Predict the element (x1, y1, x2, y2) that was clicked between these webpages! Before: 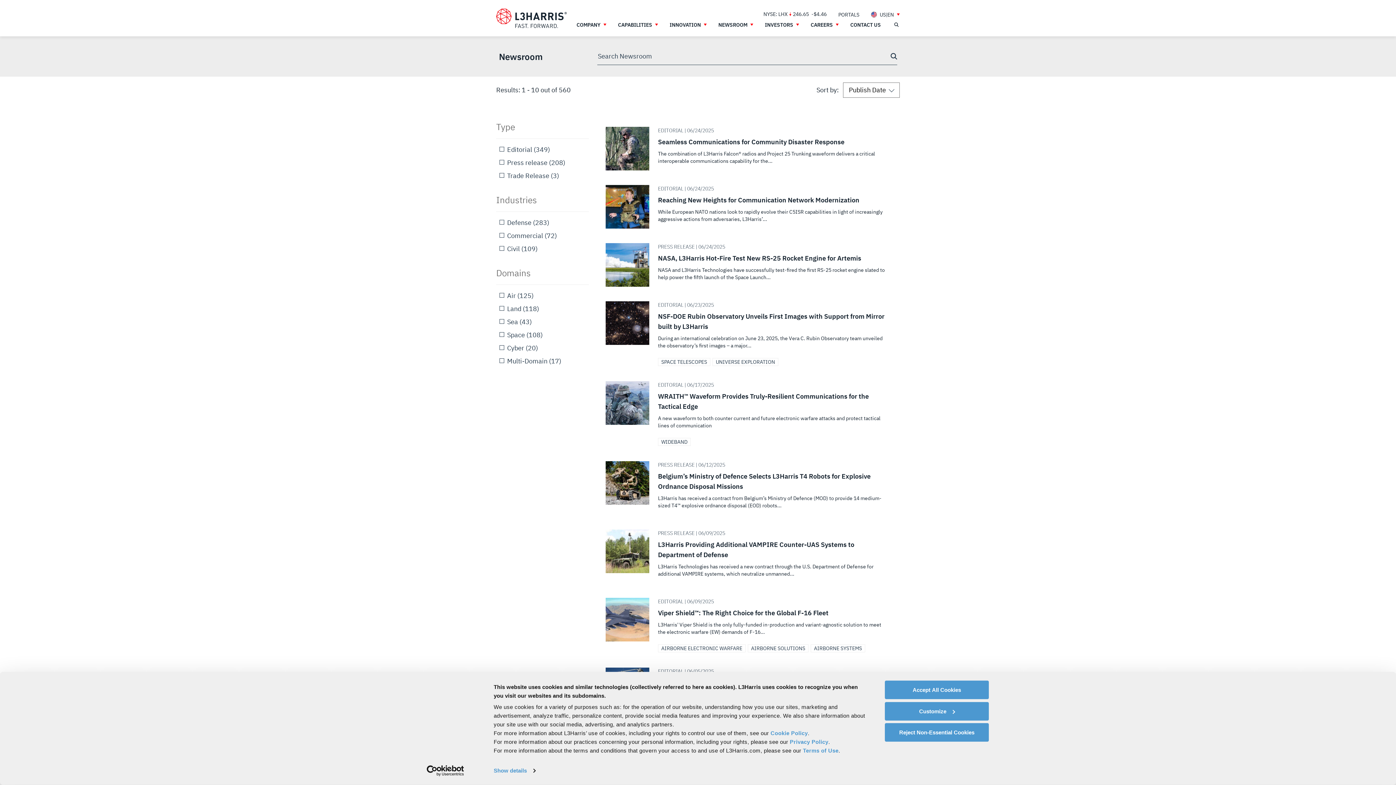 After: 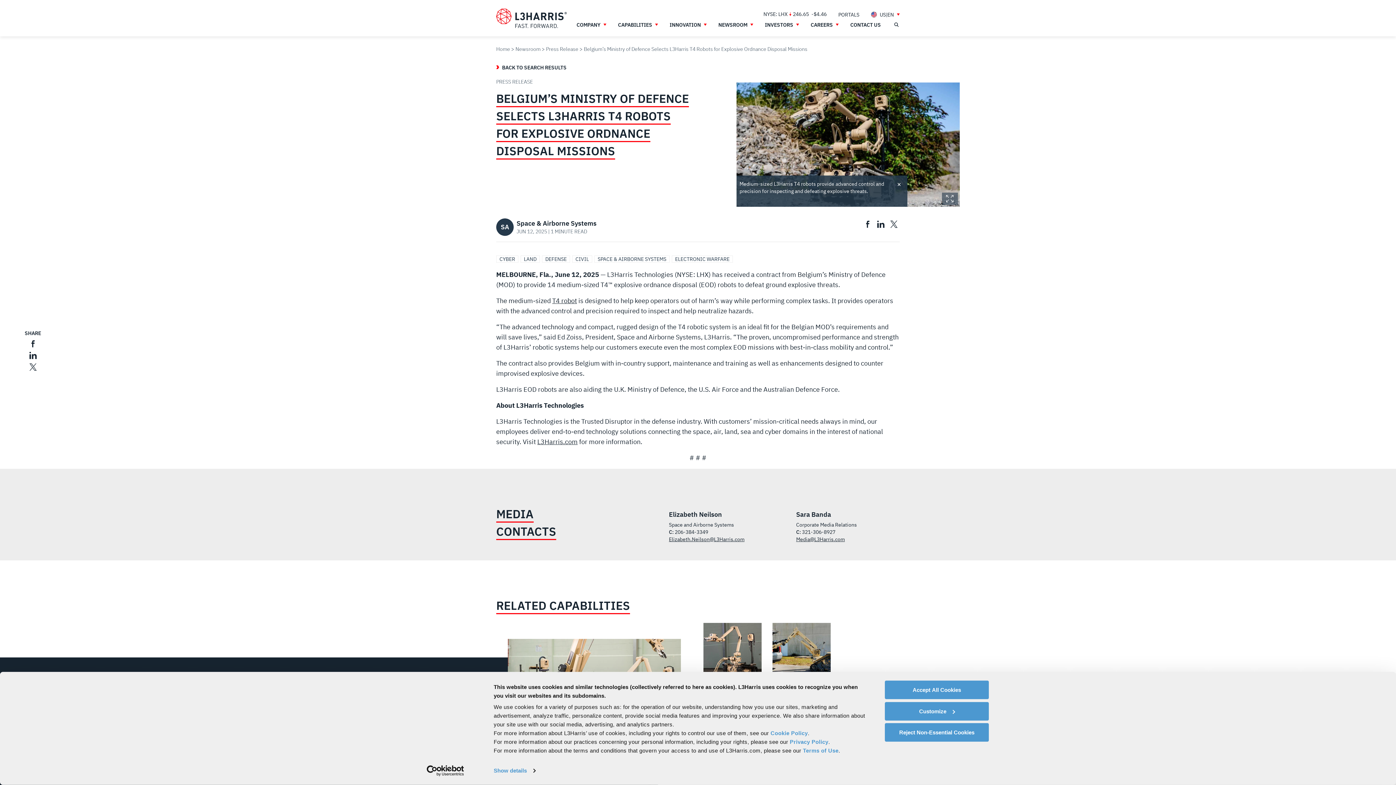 Action: label: Belgium’s Ministry of Defence Selects L3Harris T4 Robots for Explosive Ordnance Disposal Missions bbox: (605, 461, 894, 515)